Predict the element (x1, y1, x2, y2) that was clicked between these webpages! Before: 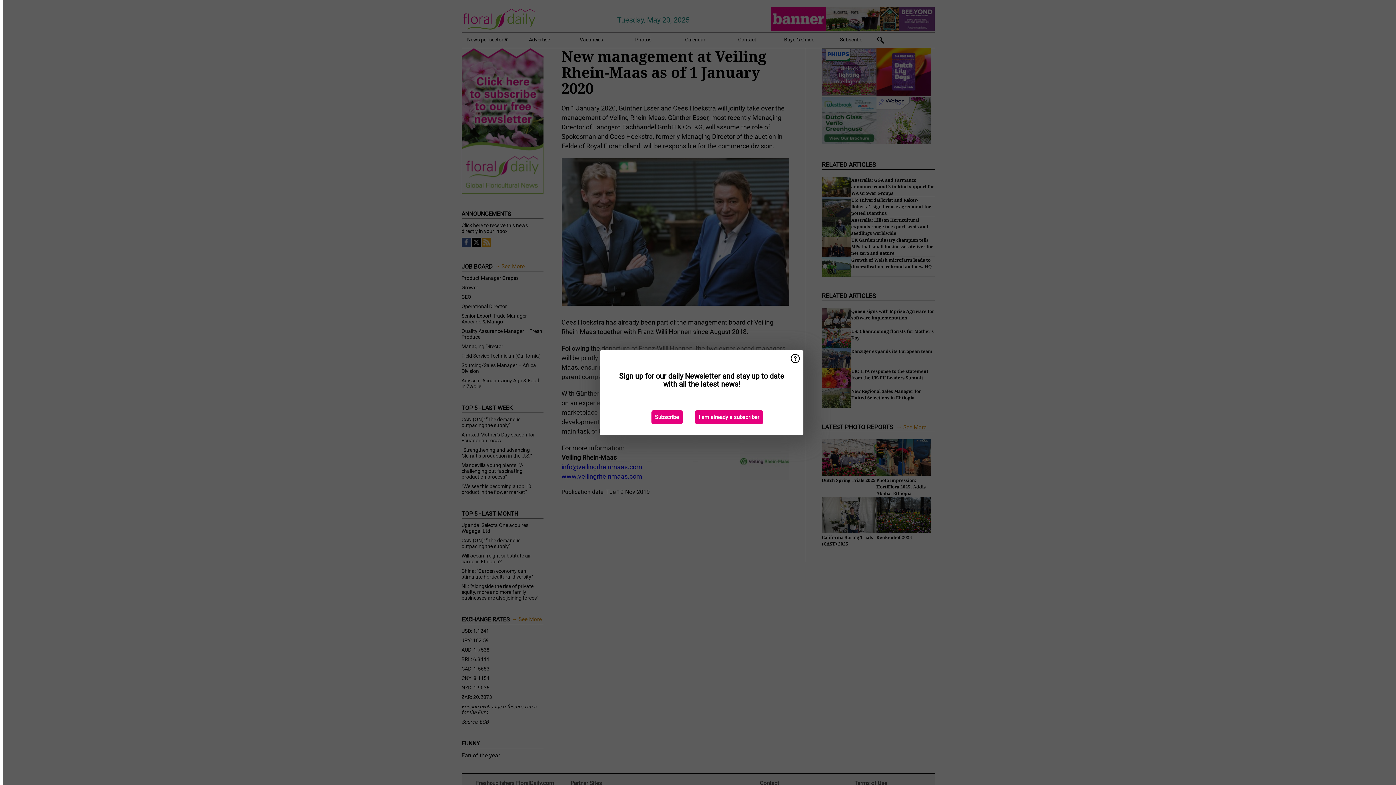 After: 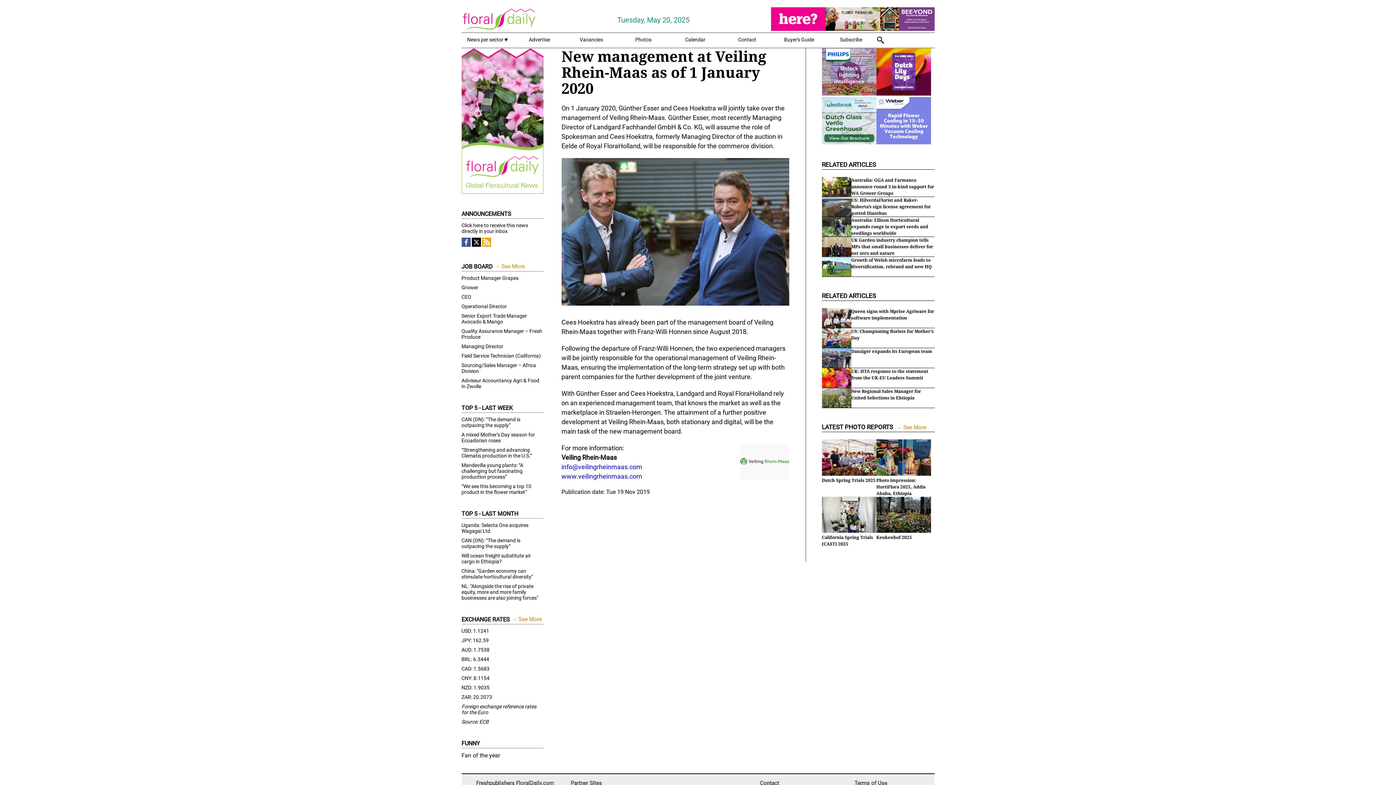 Action: bbox: (695, 410, 763, 424) label: I am already a subscriber